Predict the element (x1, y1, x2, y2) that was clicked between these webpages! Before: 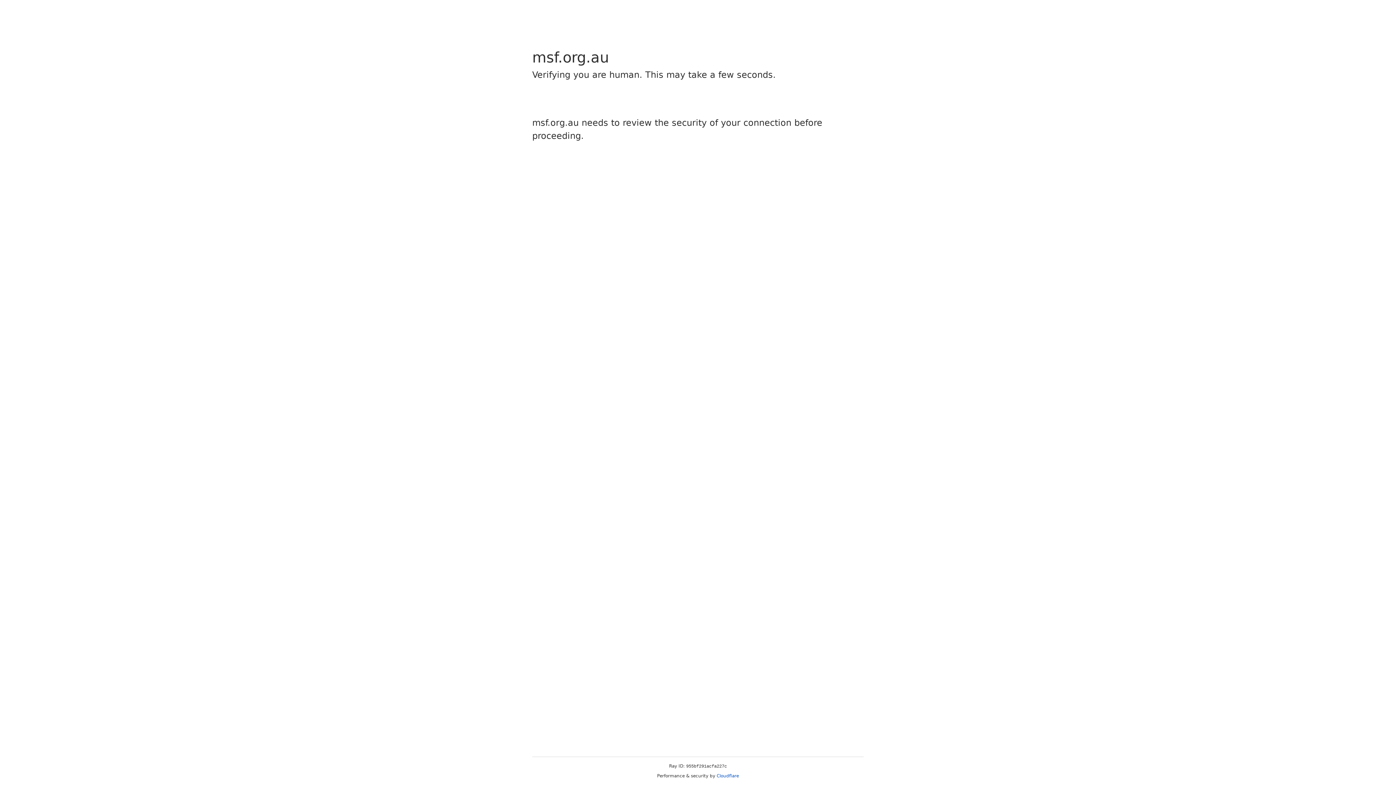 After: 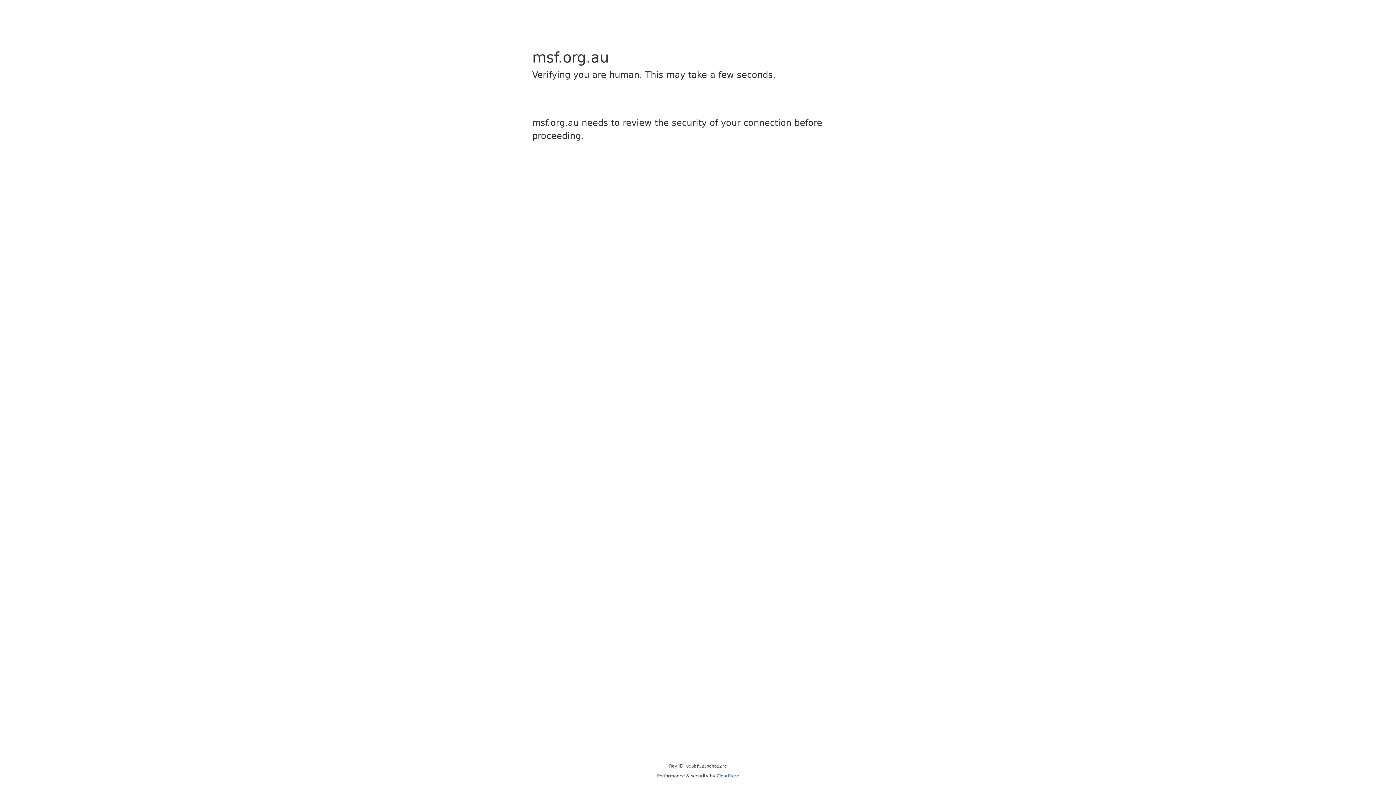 Action: label: Cloudflare bbox: (716, 773, 739, 778)